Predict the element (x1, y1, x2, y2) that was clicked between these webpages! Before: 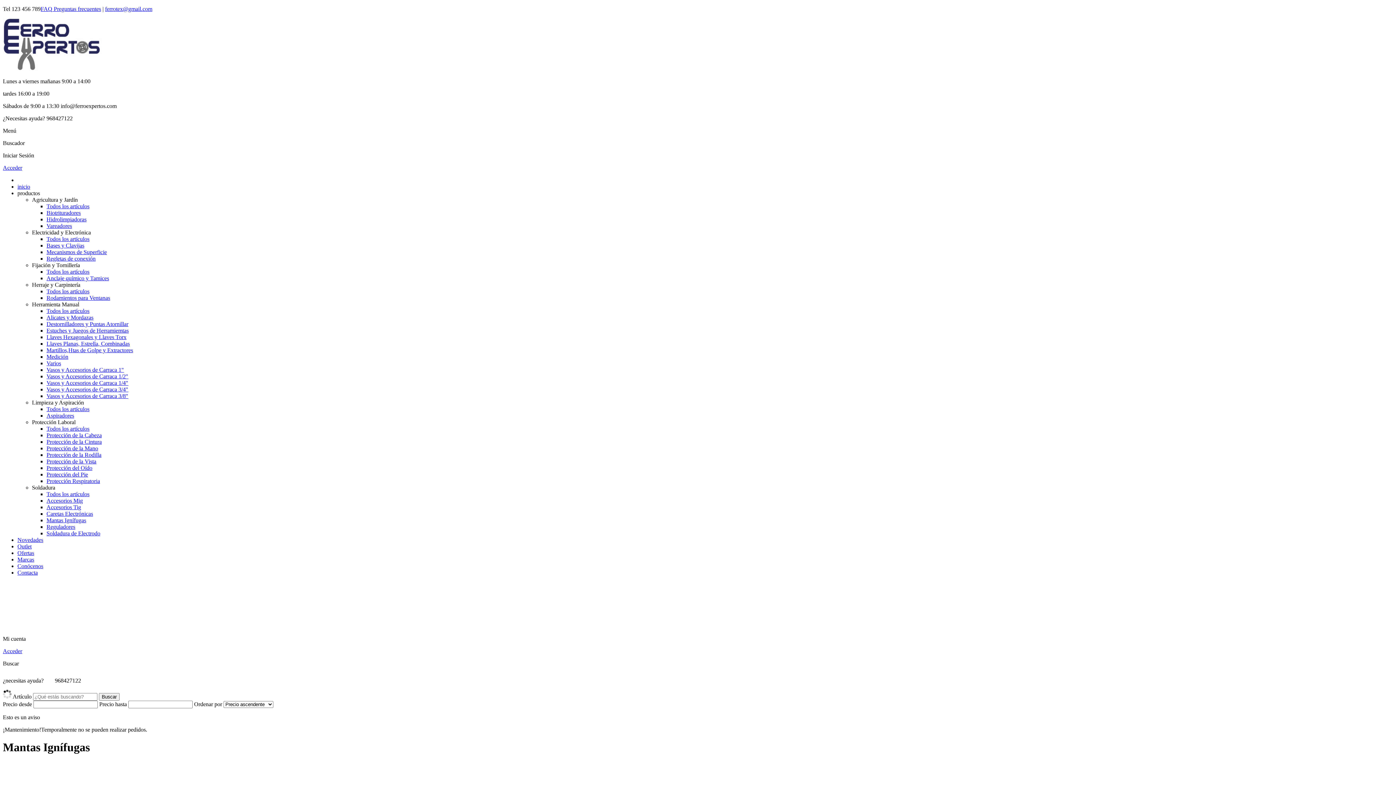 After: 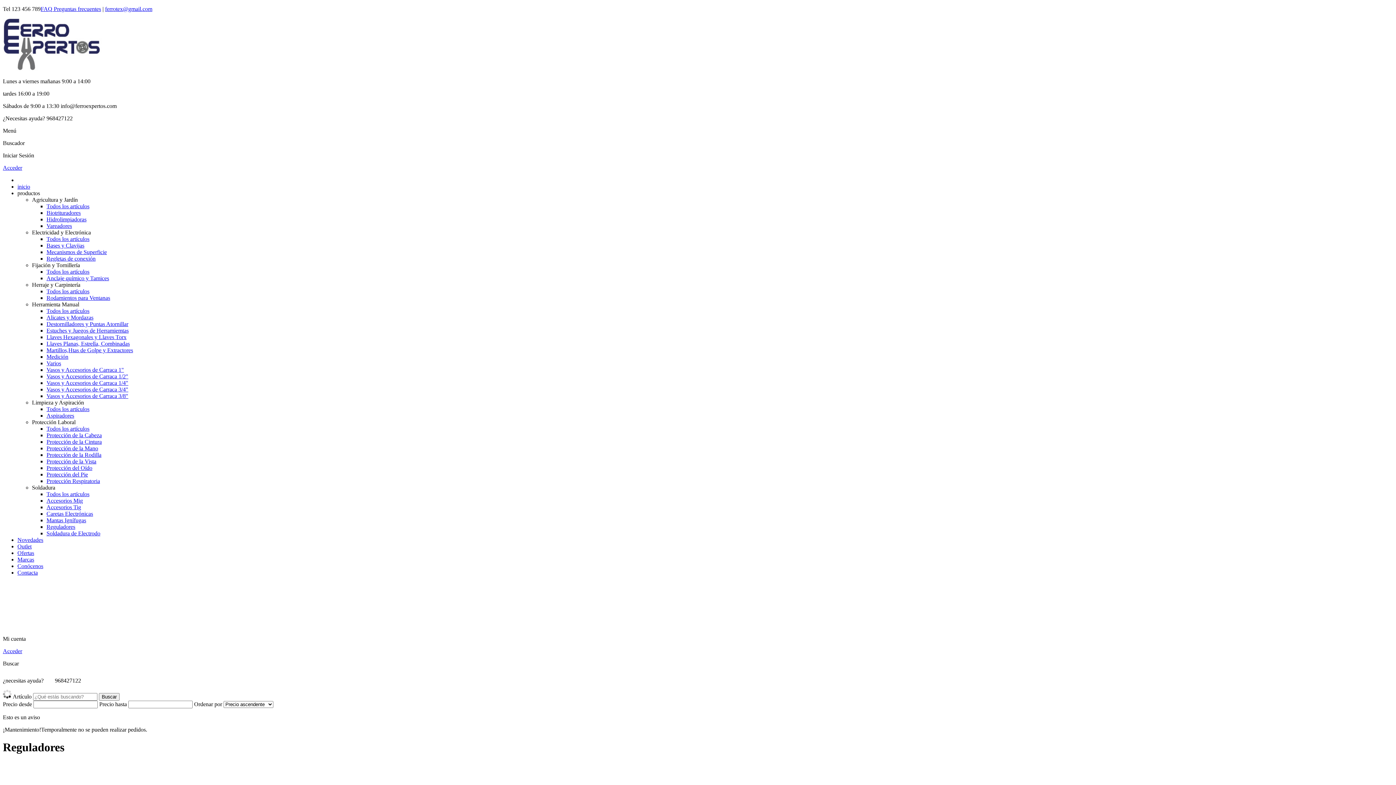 Action: label: Reguladores bbox: (46, 524, 75, 530)